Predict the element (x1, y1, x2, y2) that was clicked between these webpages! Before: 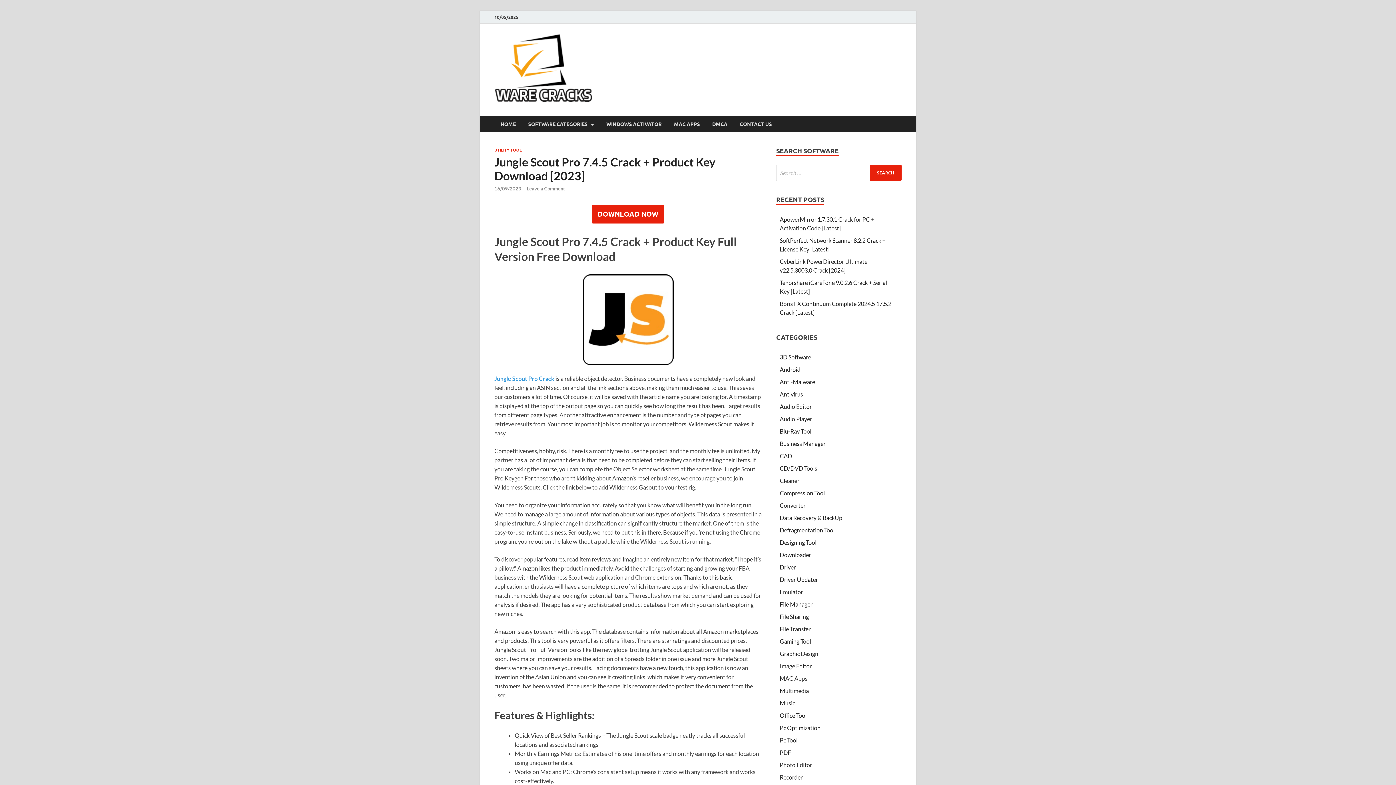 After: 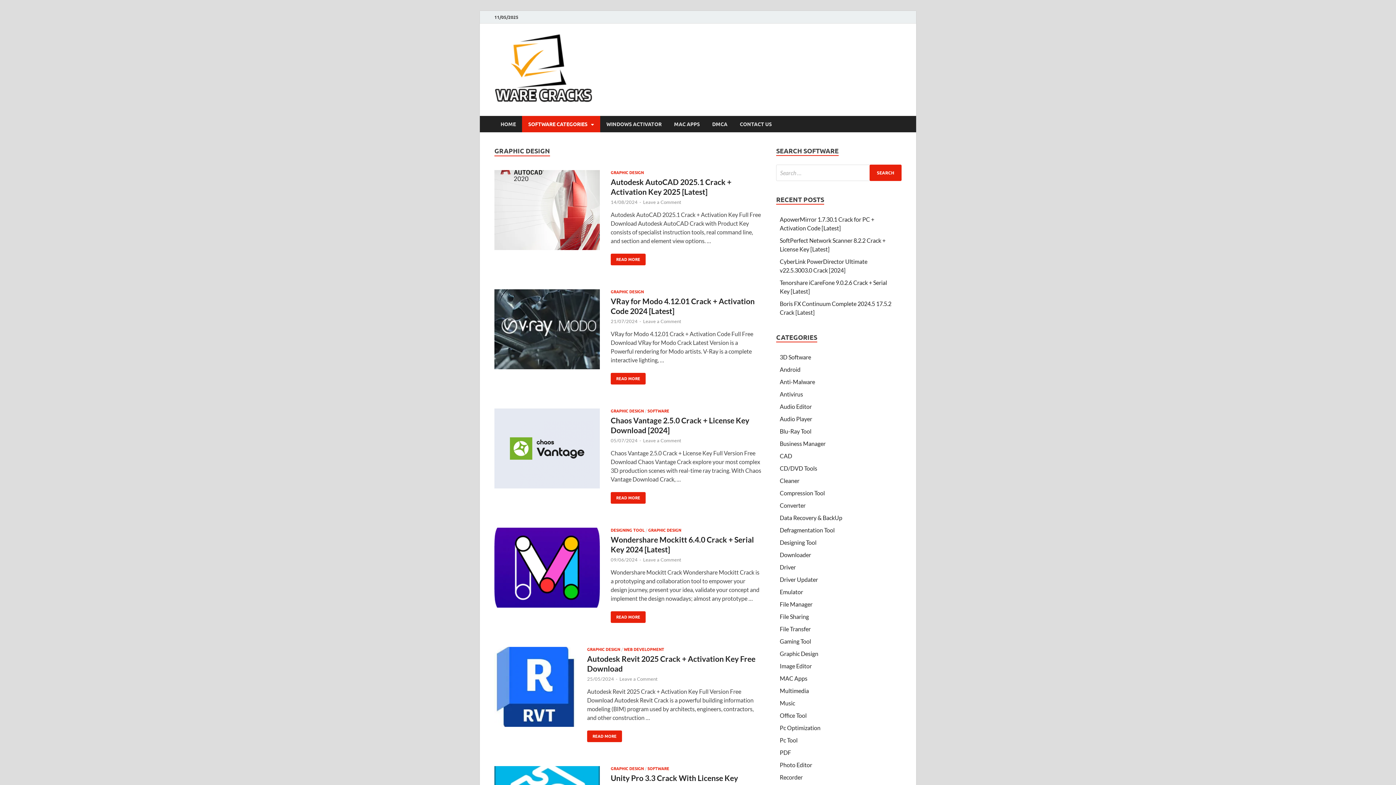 Action: label: Graphic Design bbox: (780, 650, 818, 657)